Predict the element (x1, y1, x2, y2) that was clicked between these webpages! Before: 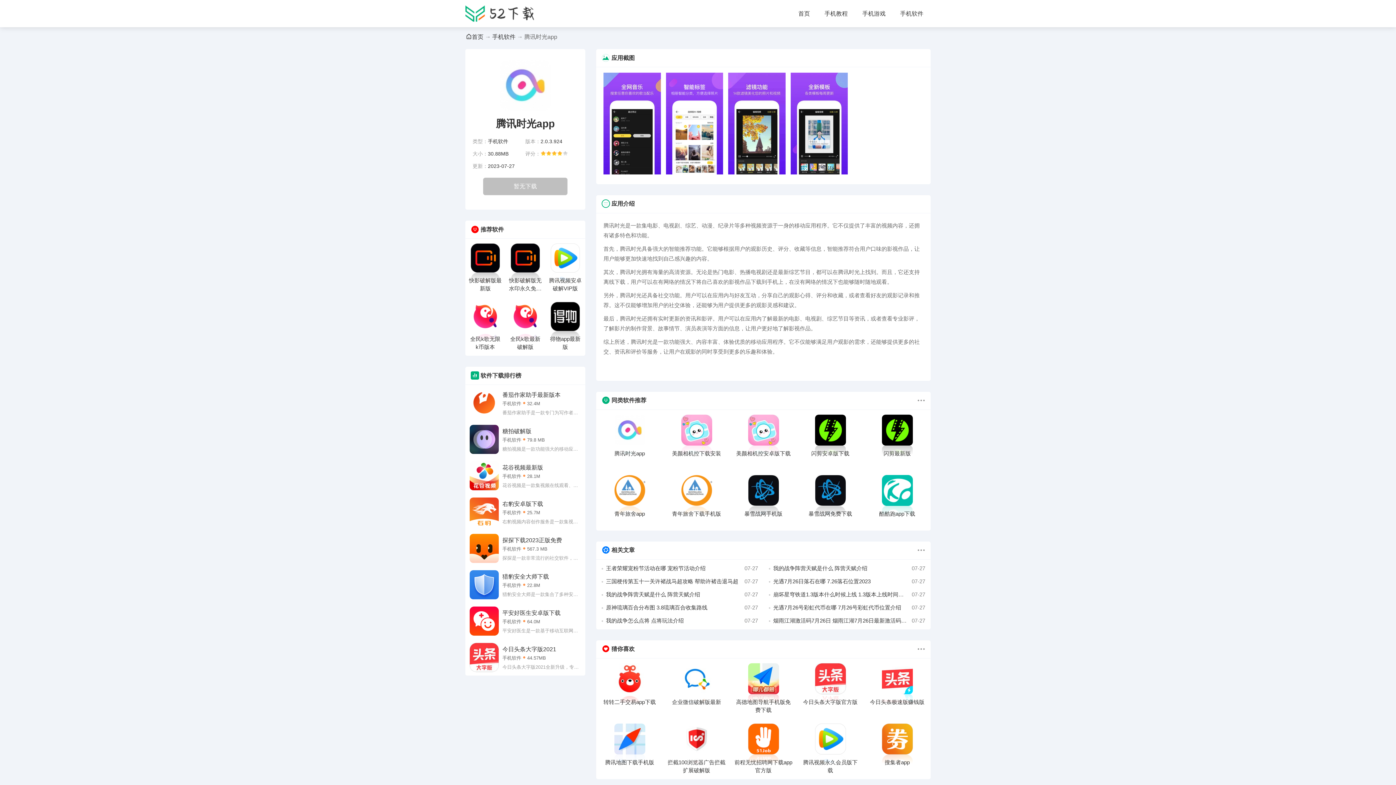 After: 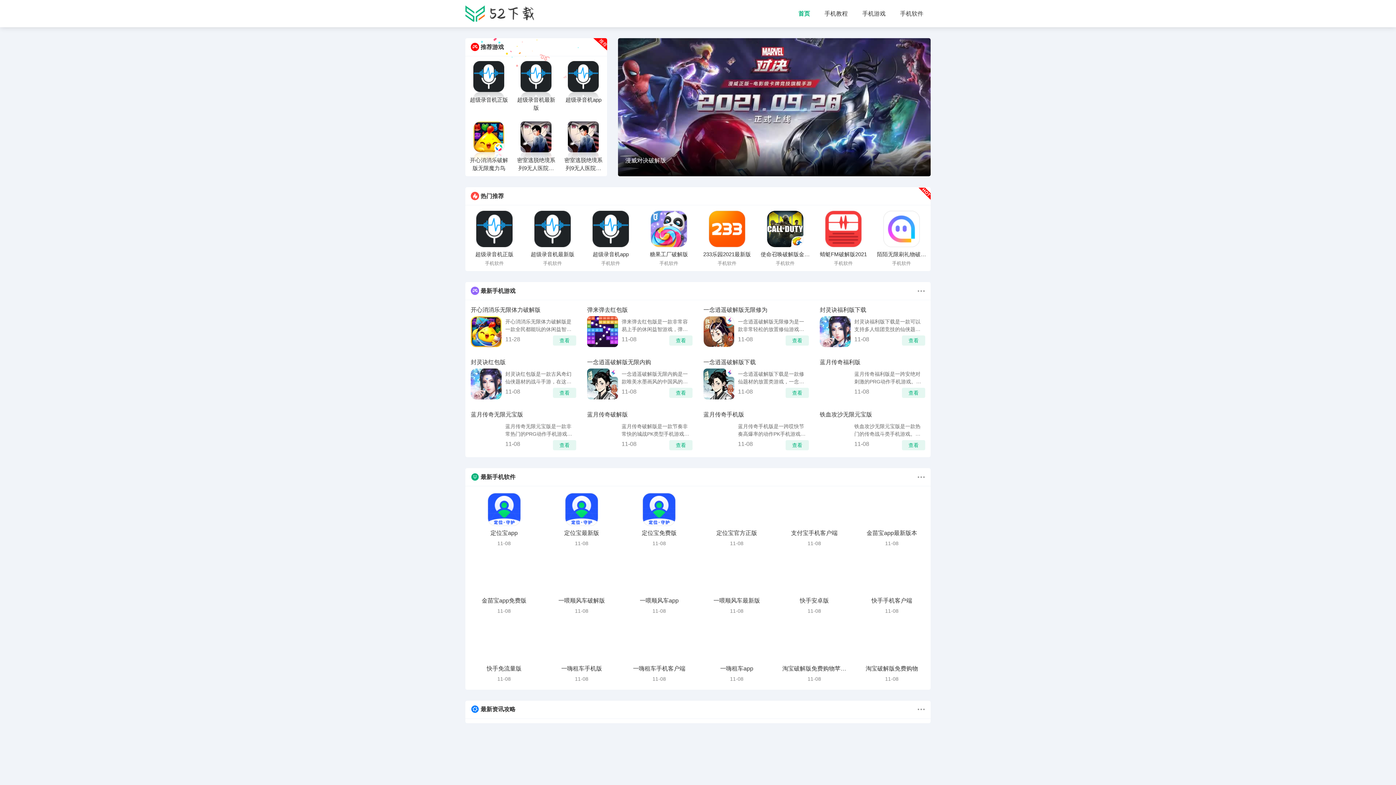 Action: bbox: (794, 5, 813, 21) label: 首页